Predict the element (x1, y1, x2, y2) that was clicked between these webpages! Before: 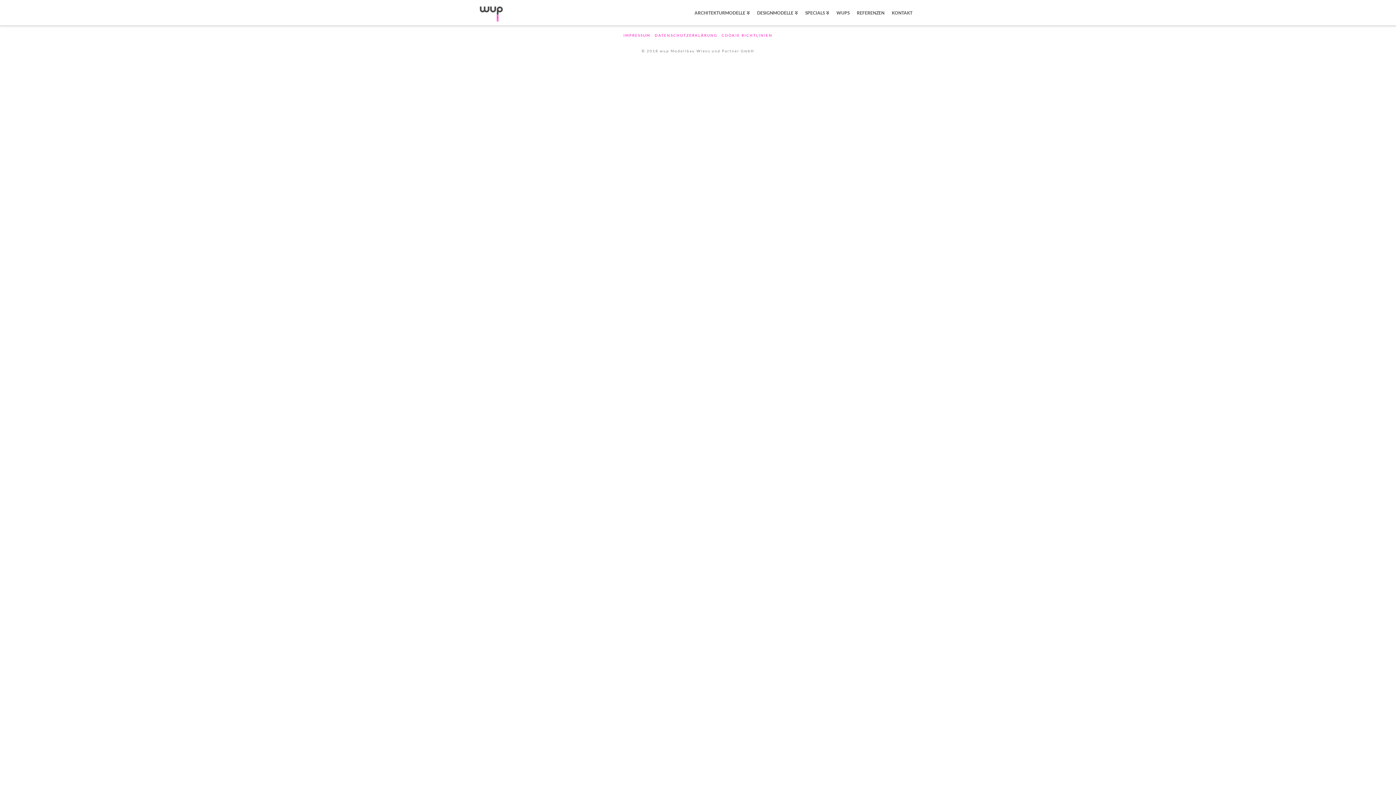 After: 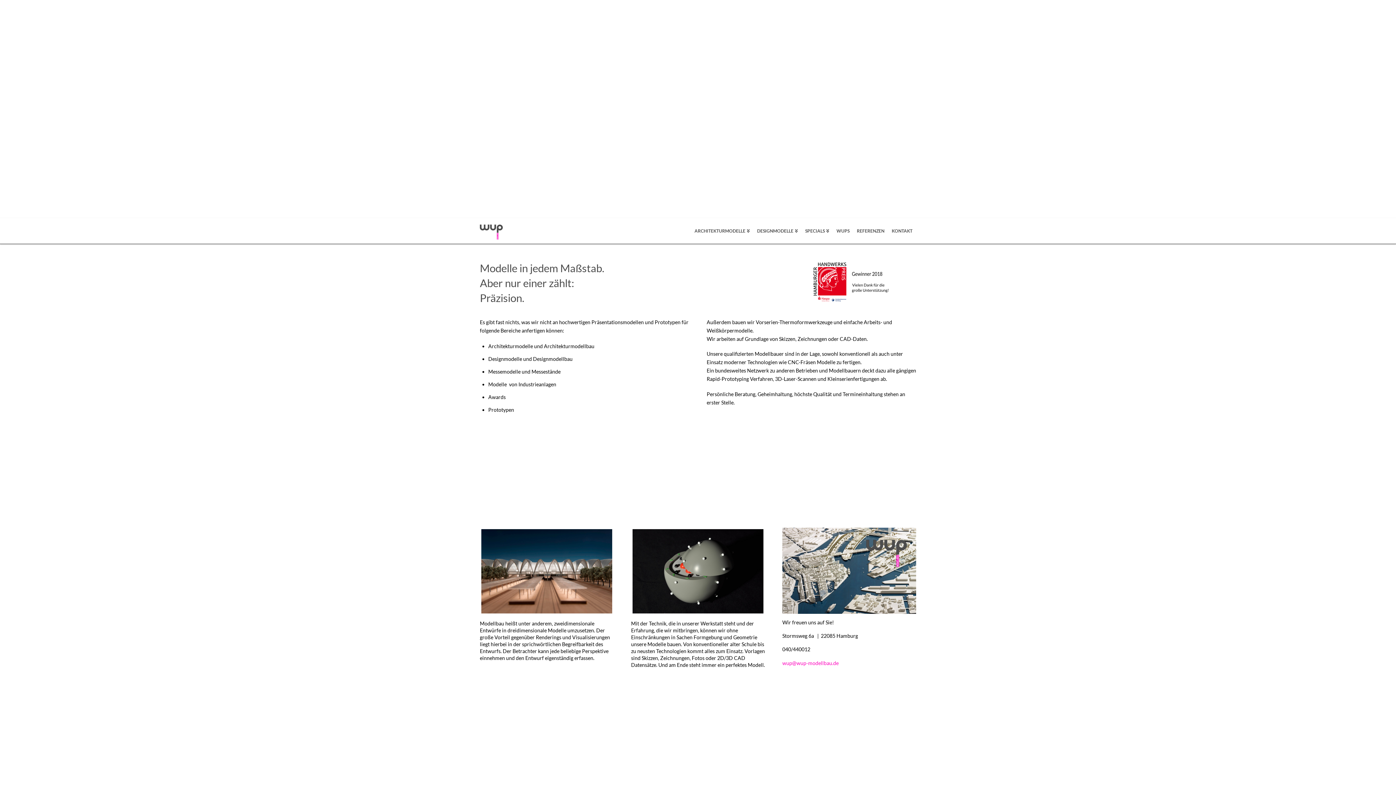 Action: bbox: (480, 4, 502, 21)